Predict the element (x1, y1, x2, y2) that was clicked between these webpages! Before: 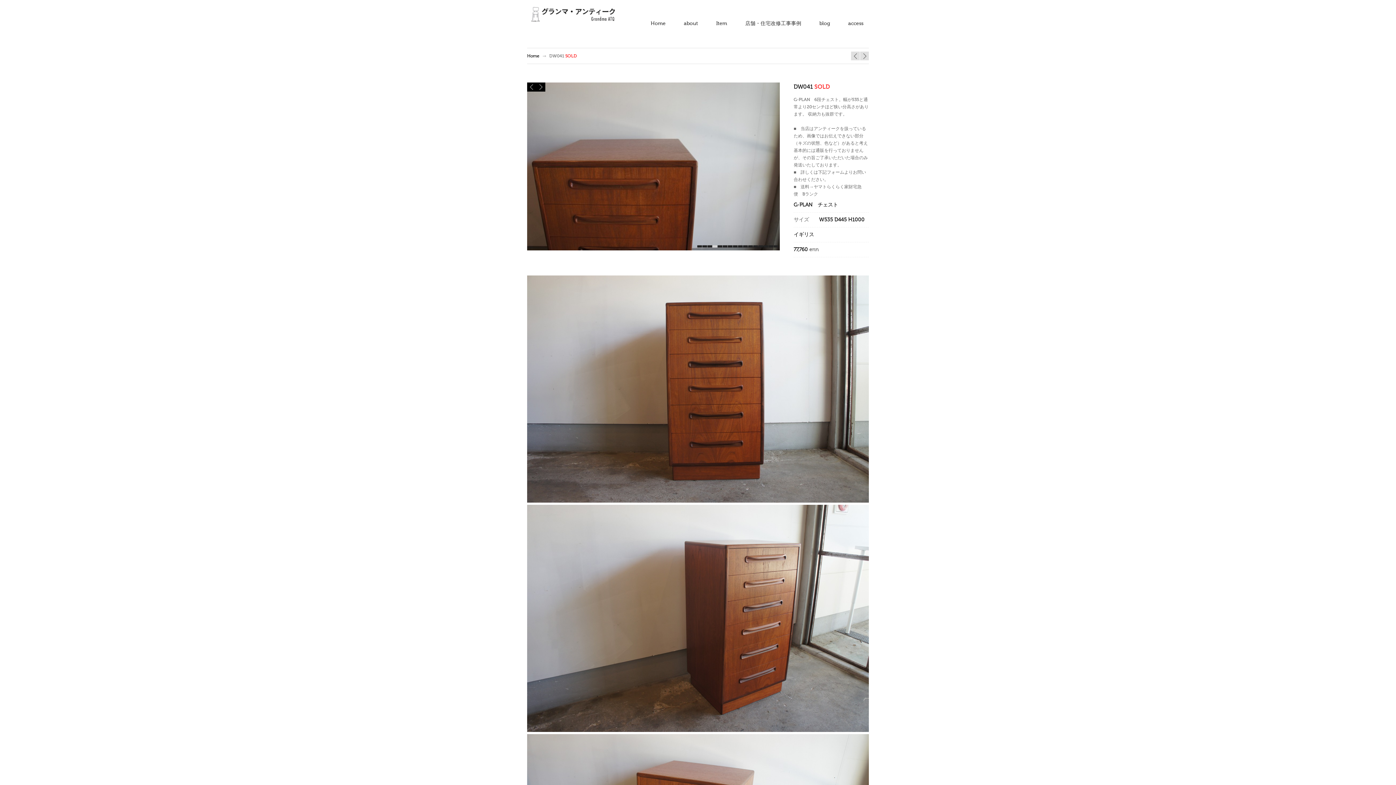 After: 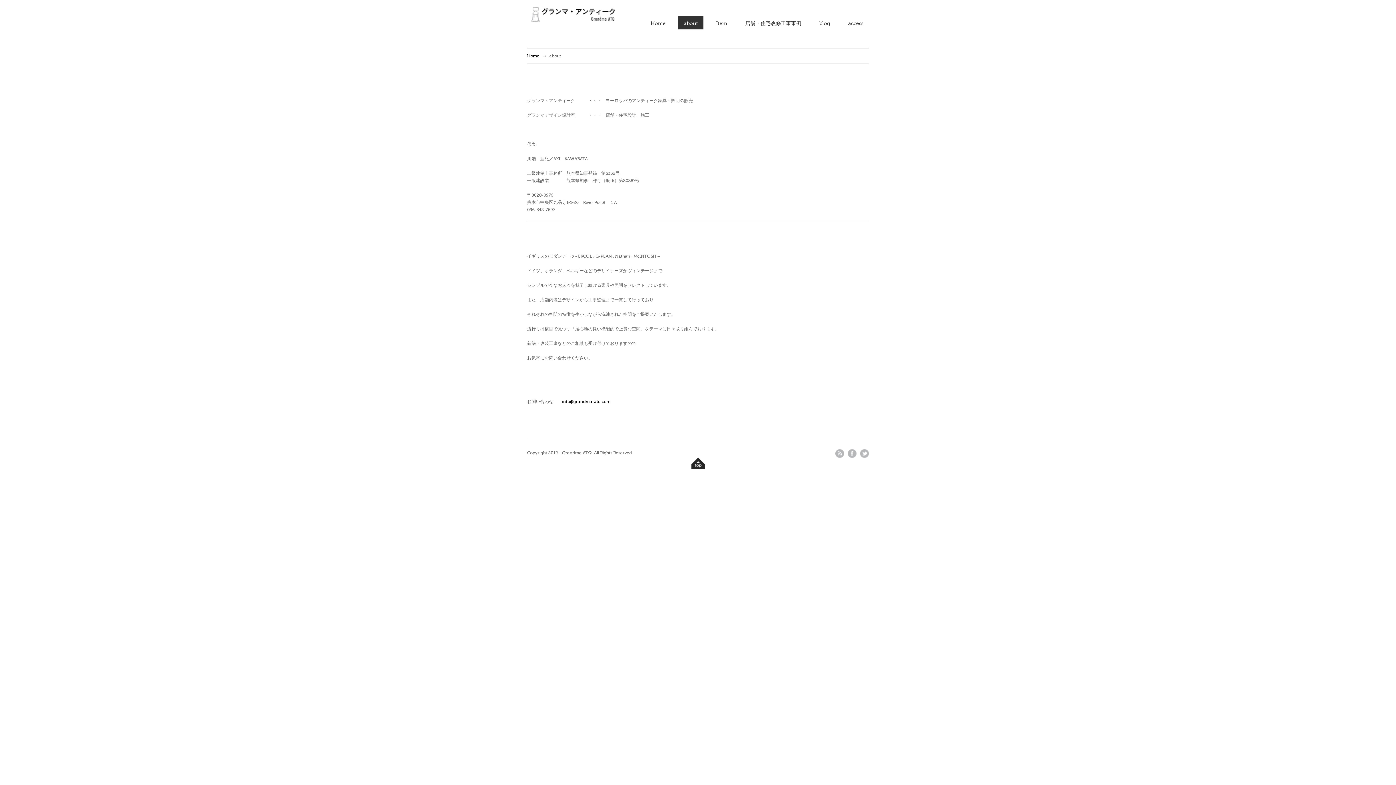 Action: bbox: (678, 16, 703, 29) label: about